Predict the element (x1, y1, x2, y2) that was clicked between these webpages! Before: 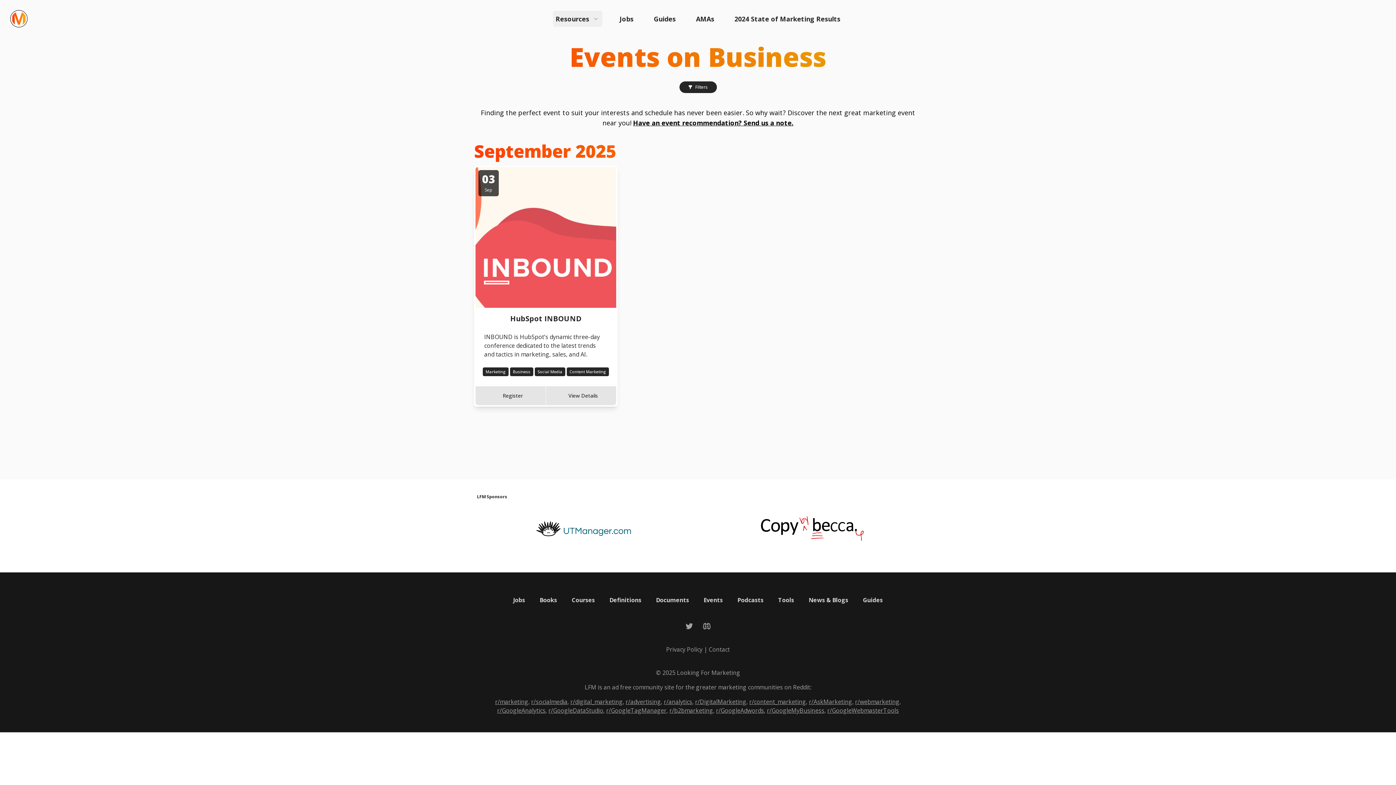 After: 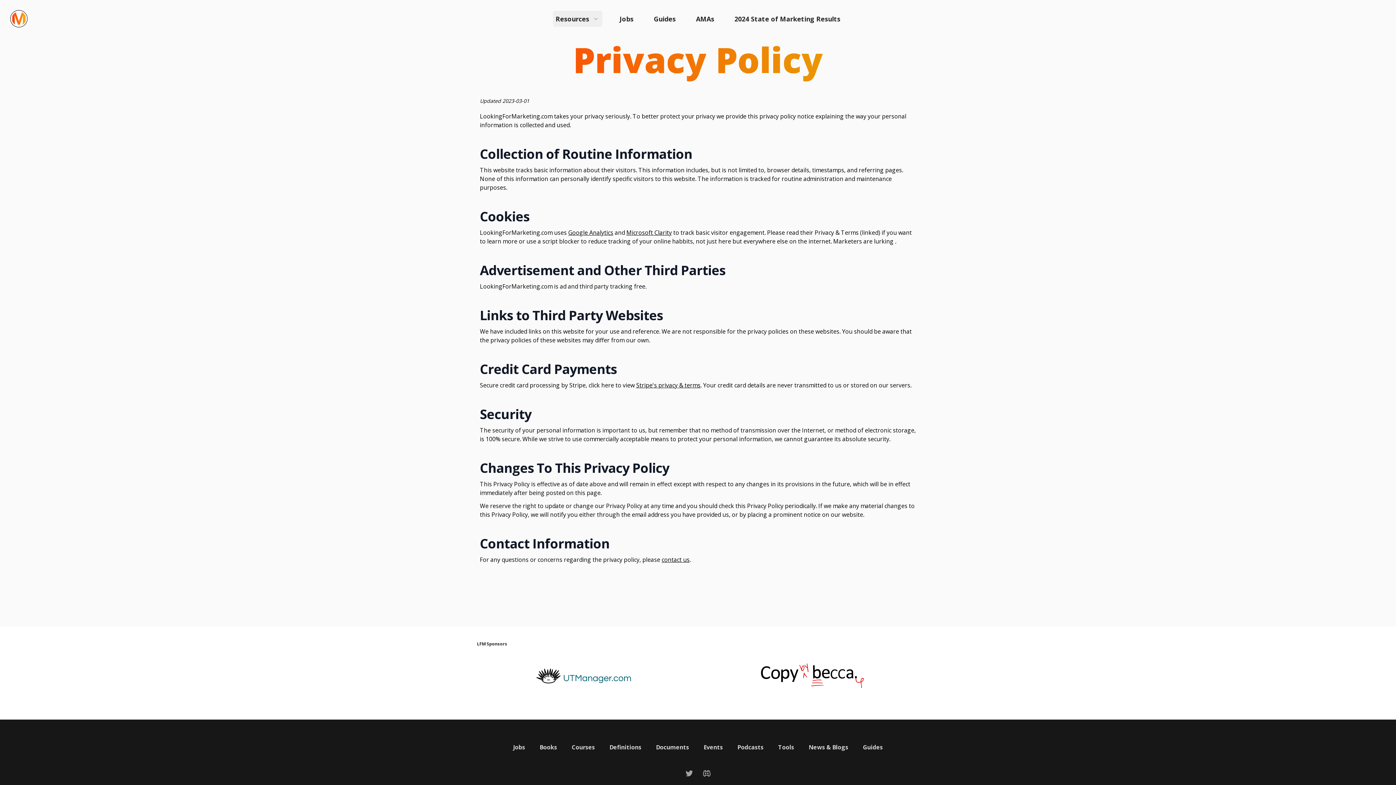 Action: bbox: (666, 645, 702, 653) label: Privacy Policy